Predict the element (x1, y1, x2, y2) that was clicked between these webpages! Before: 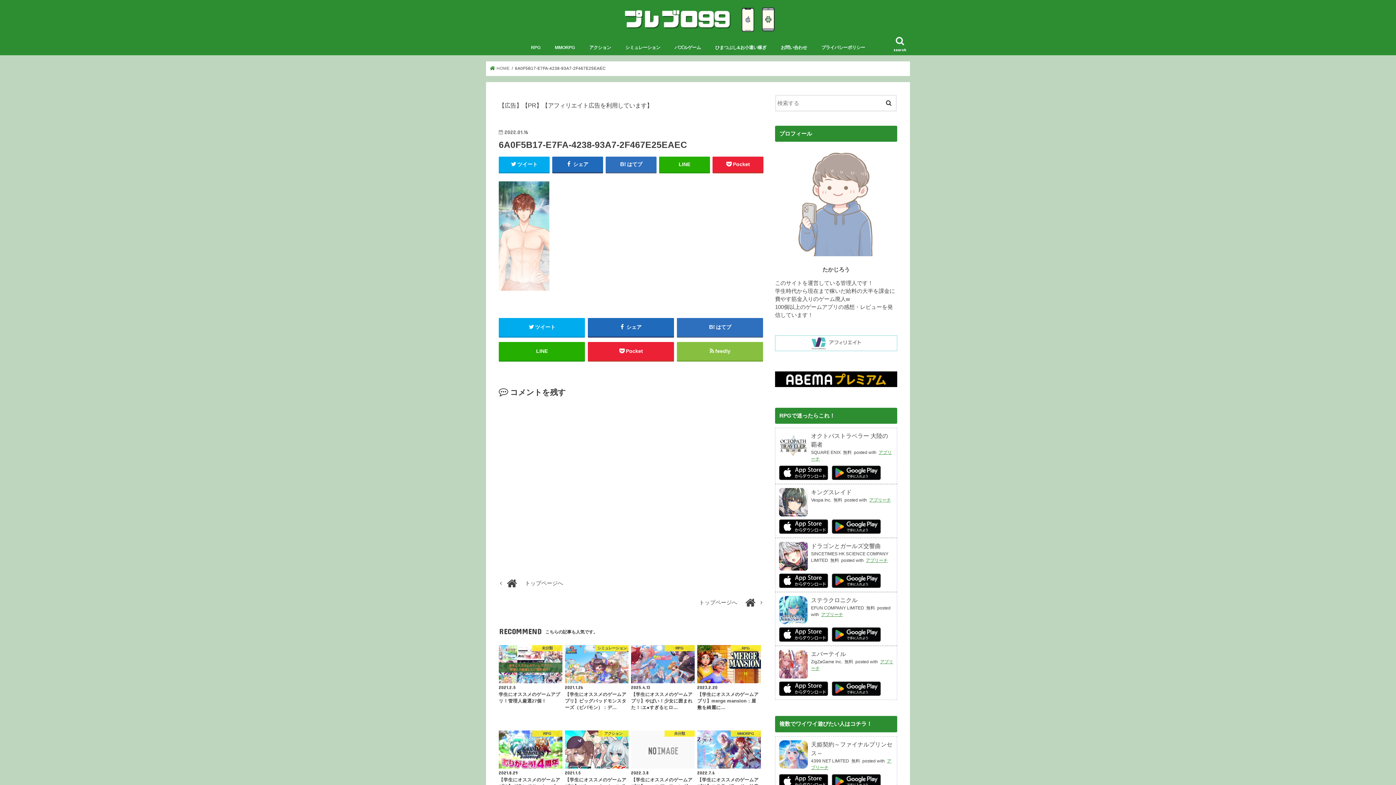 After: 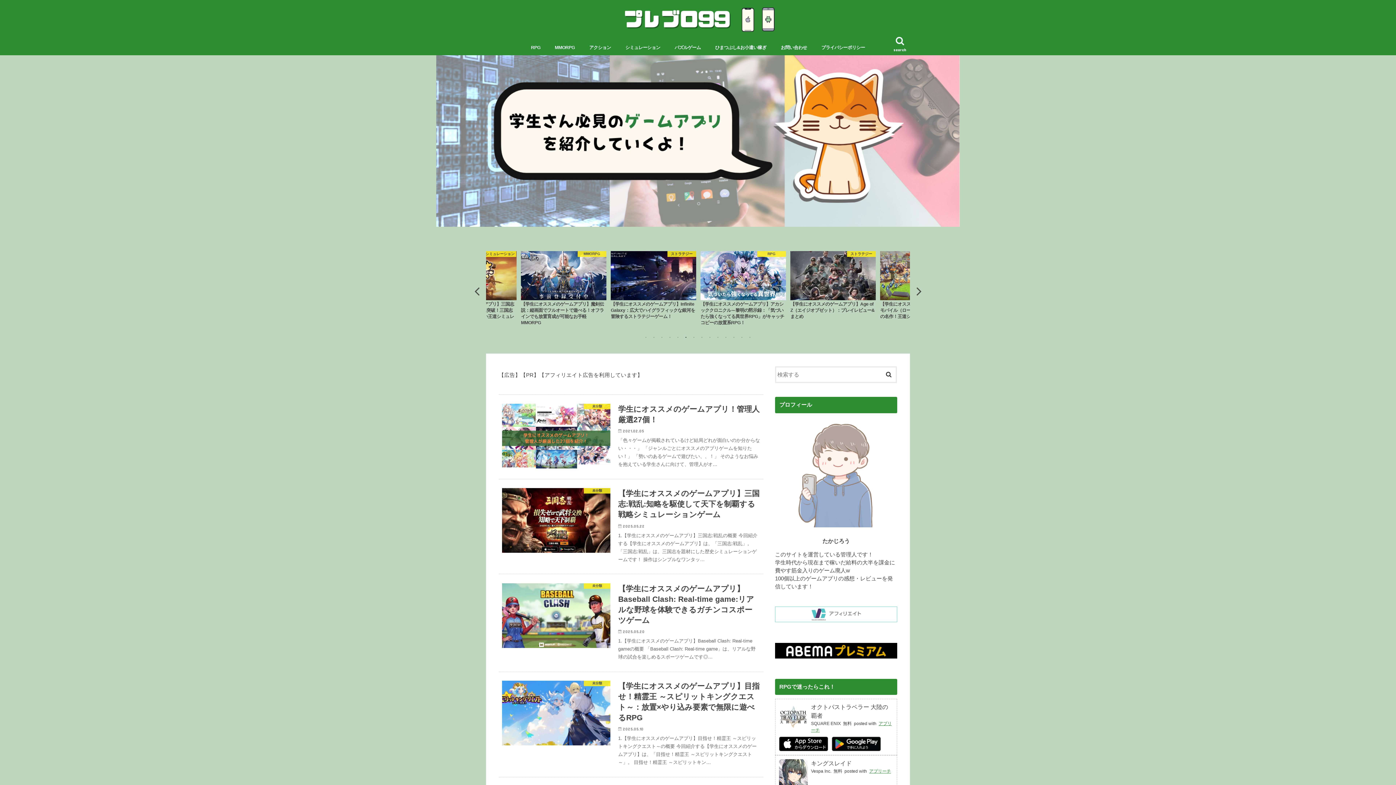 Action: bbox: (490, 66, 509, 70) label:  HOME